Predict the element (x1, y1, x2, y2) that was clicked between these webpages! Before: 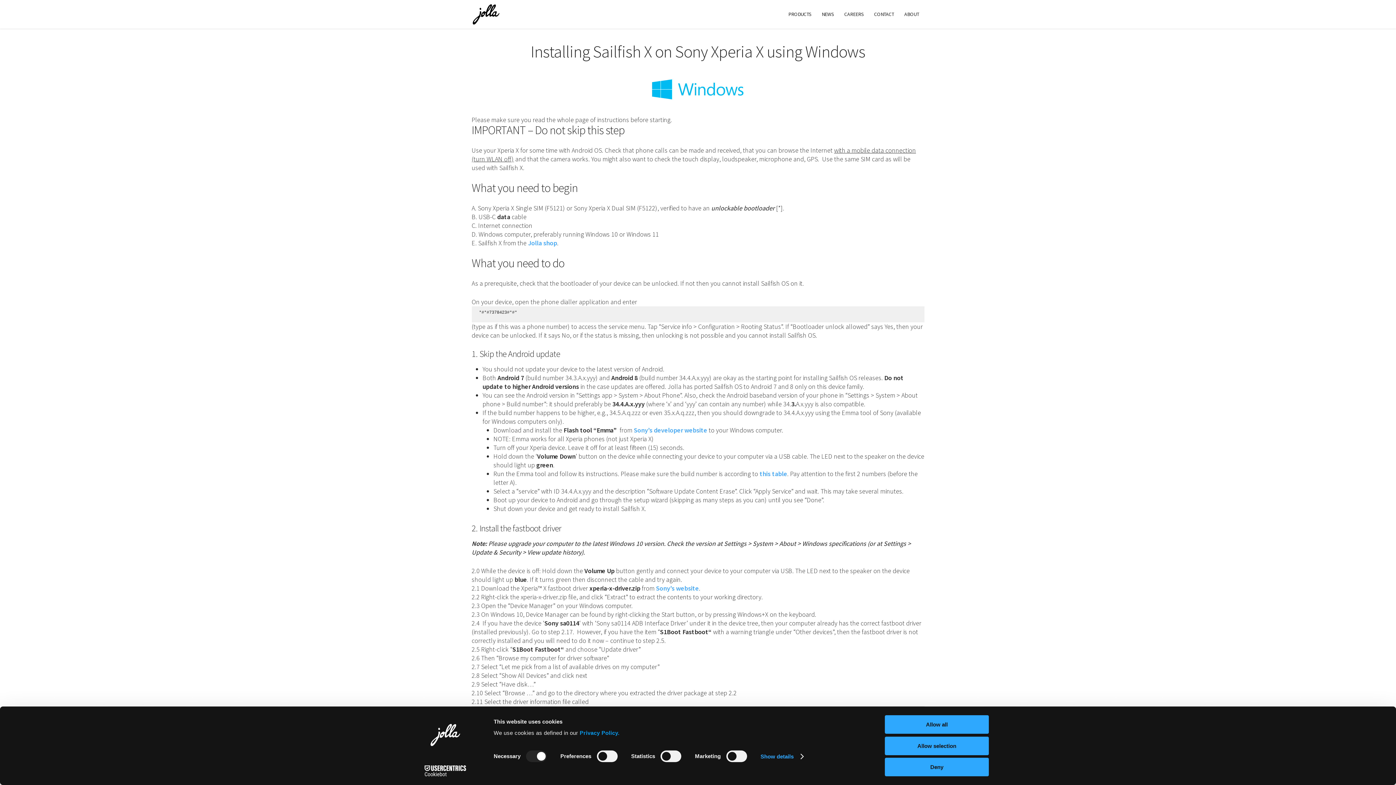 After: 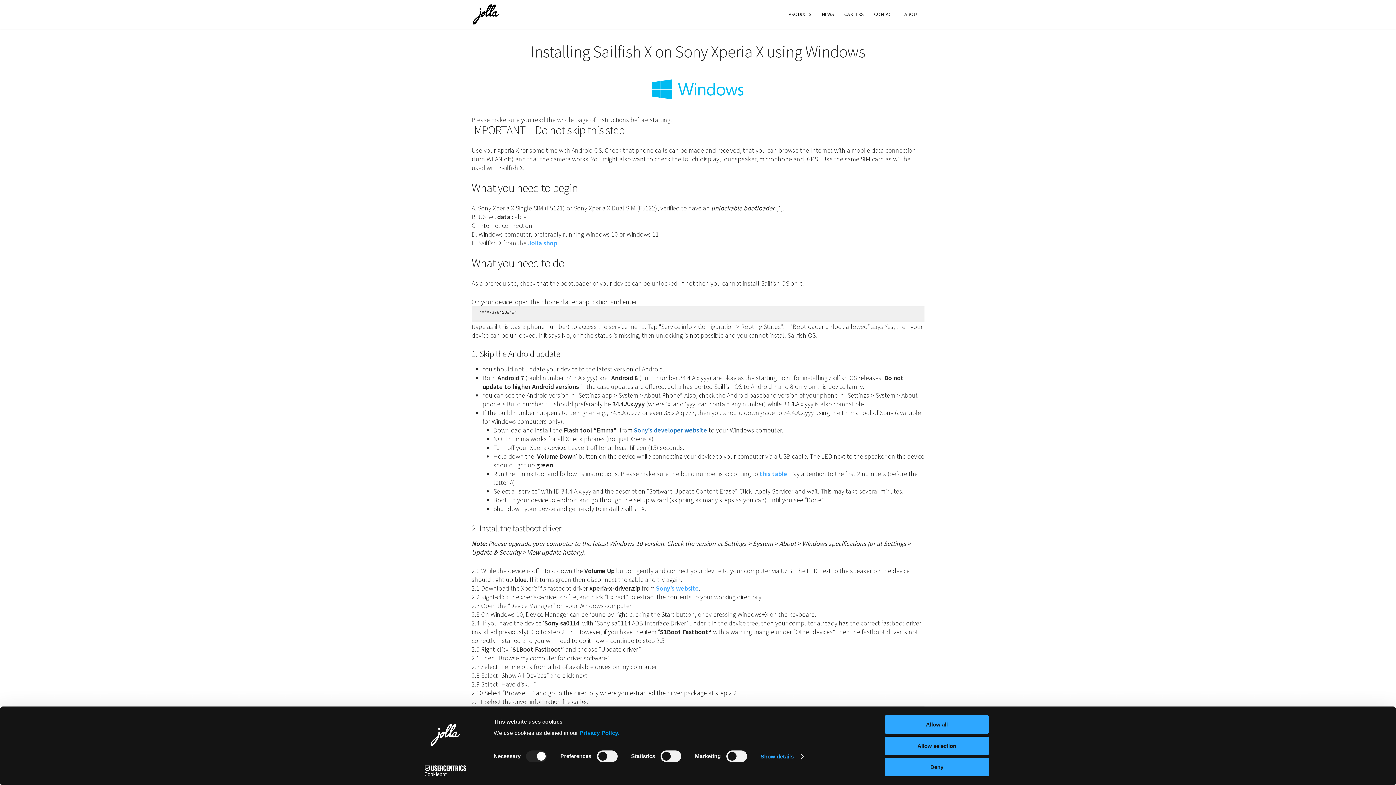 Action: label: Sony’s developer website bbox: (634, 426, 707, 434)